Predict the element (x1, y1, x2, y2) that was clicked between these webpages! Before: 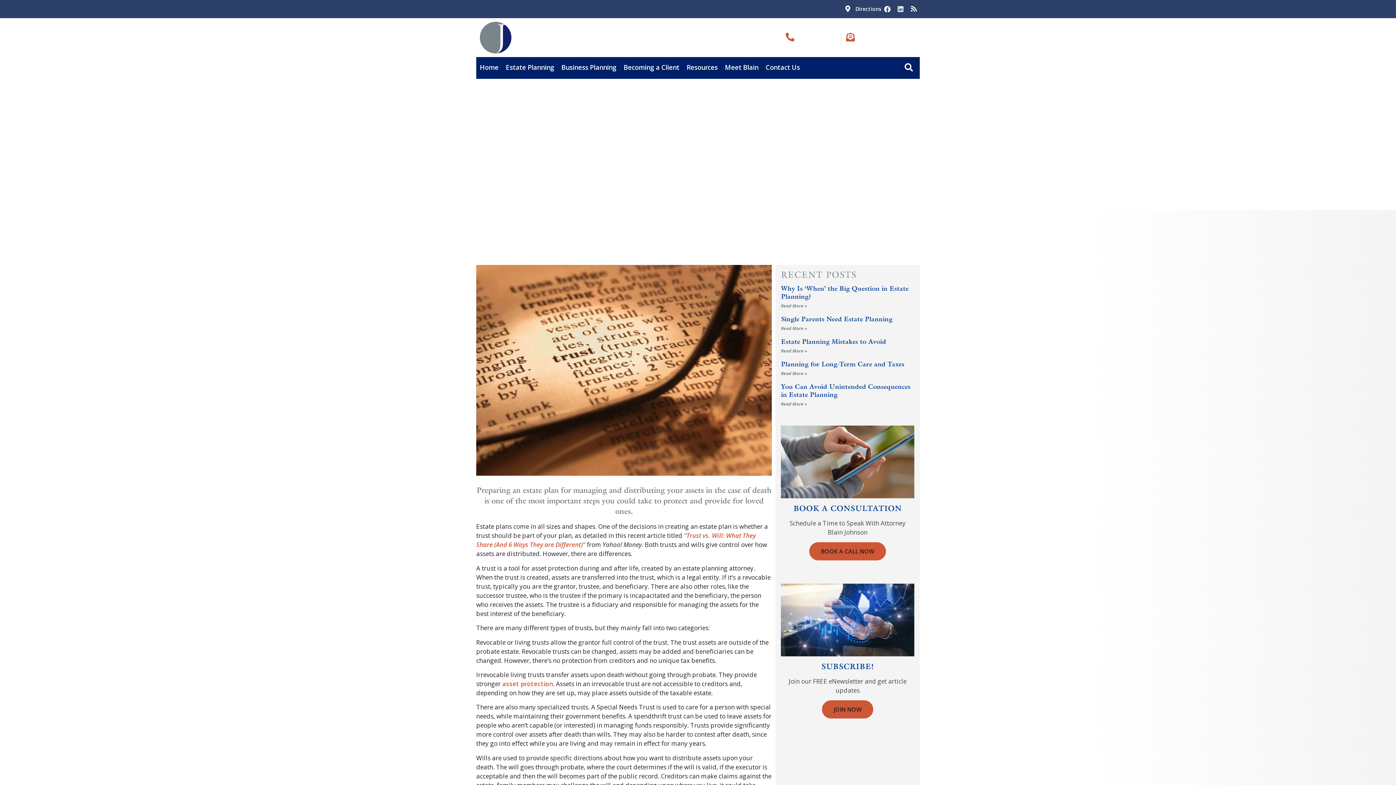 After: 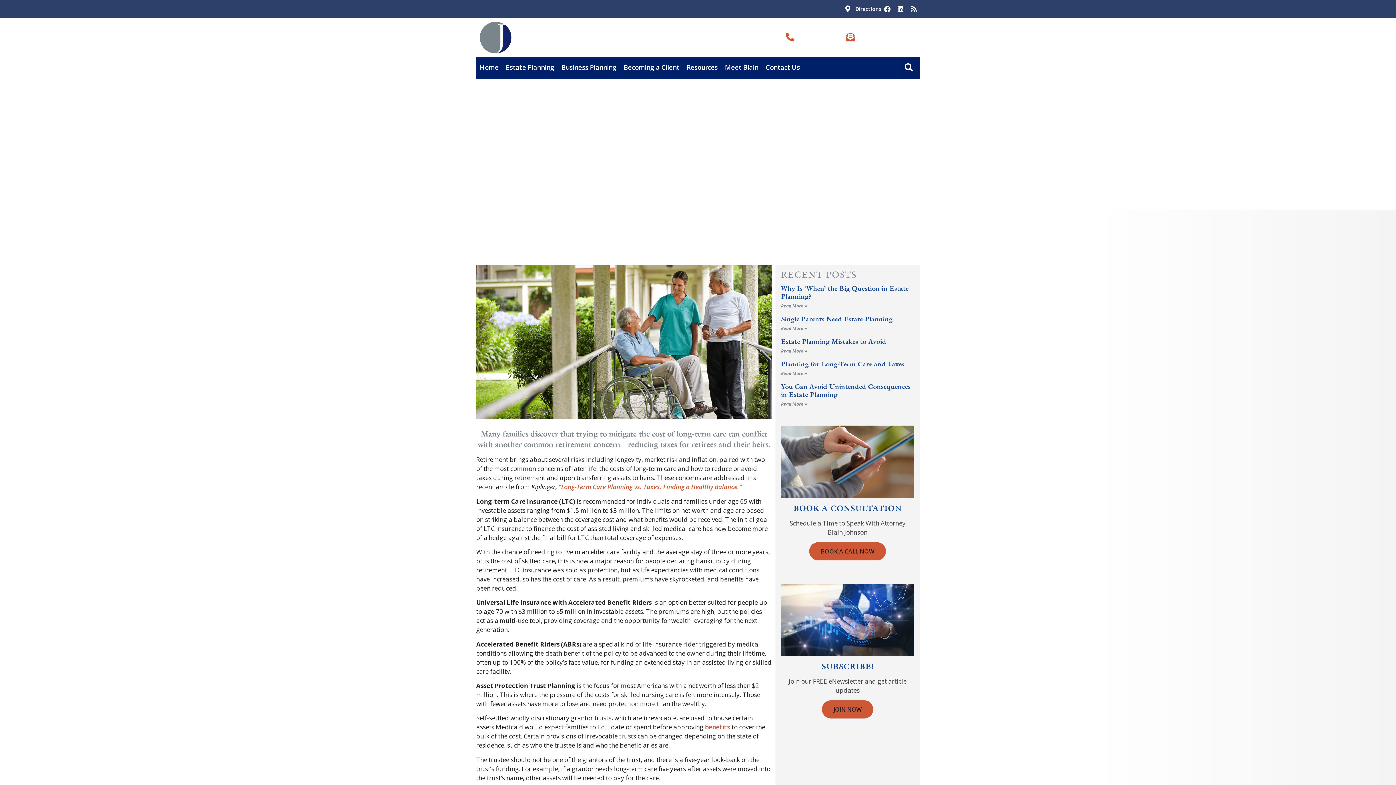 Action: label: Planning for Long-Term Care and Taxes bbox: (781, 360, 904, 368)